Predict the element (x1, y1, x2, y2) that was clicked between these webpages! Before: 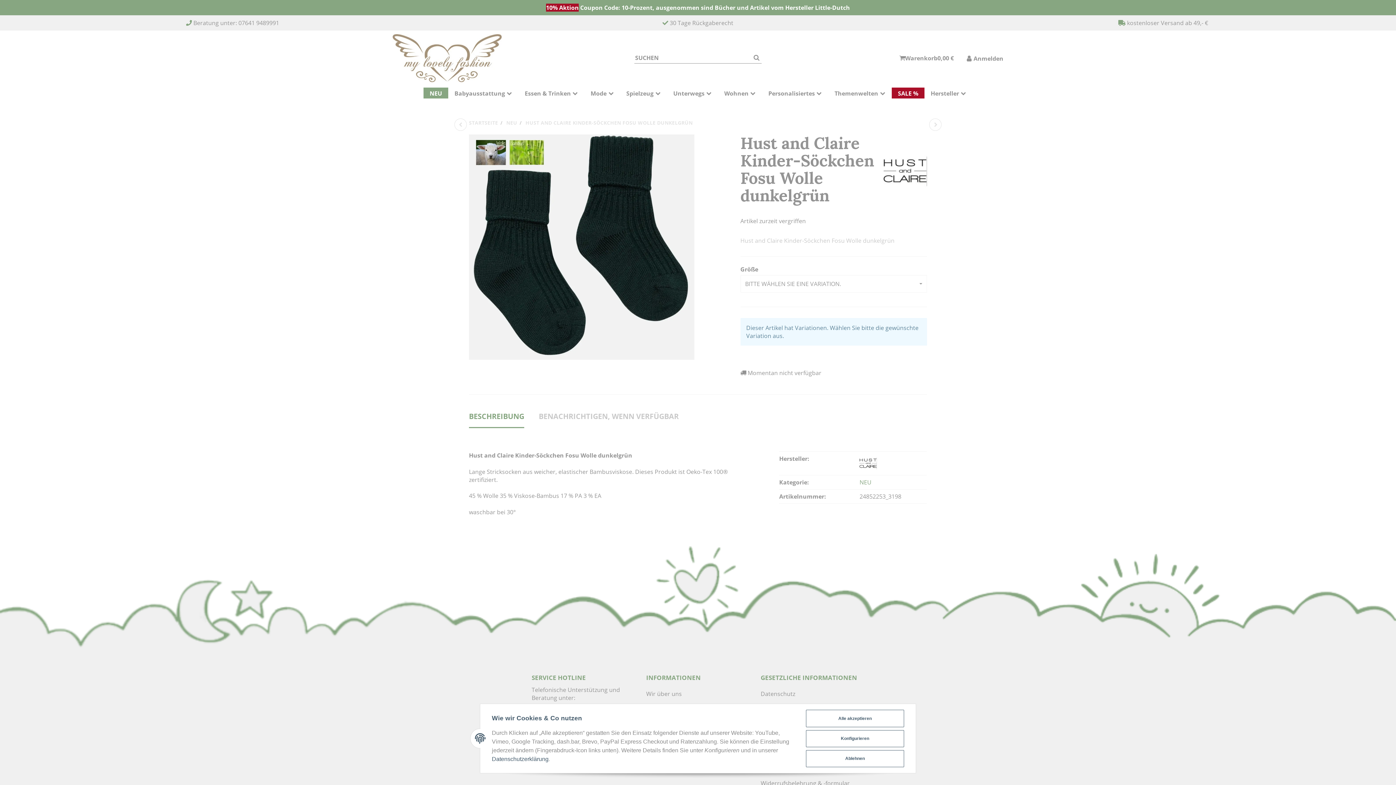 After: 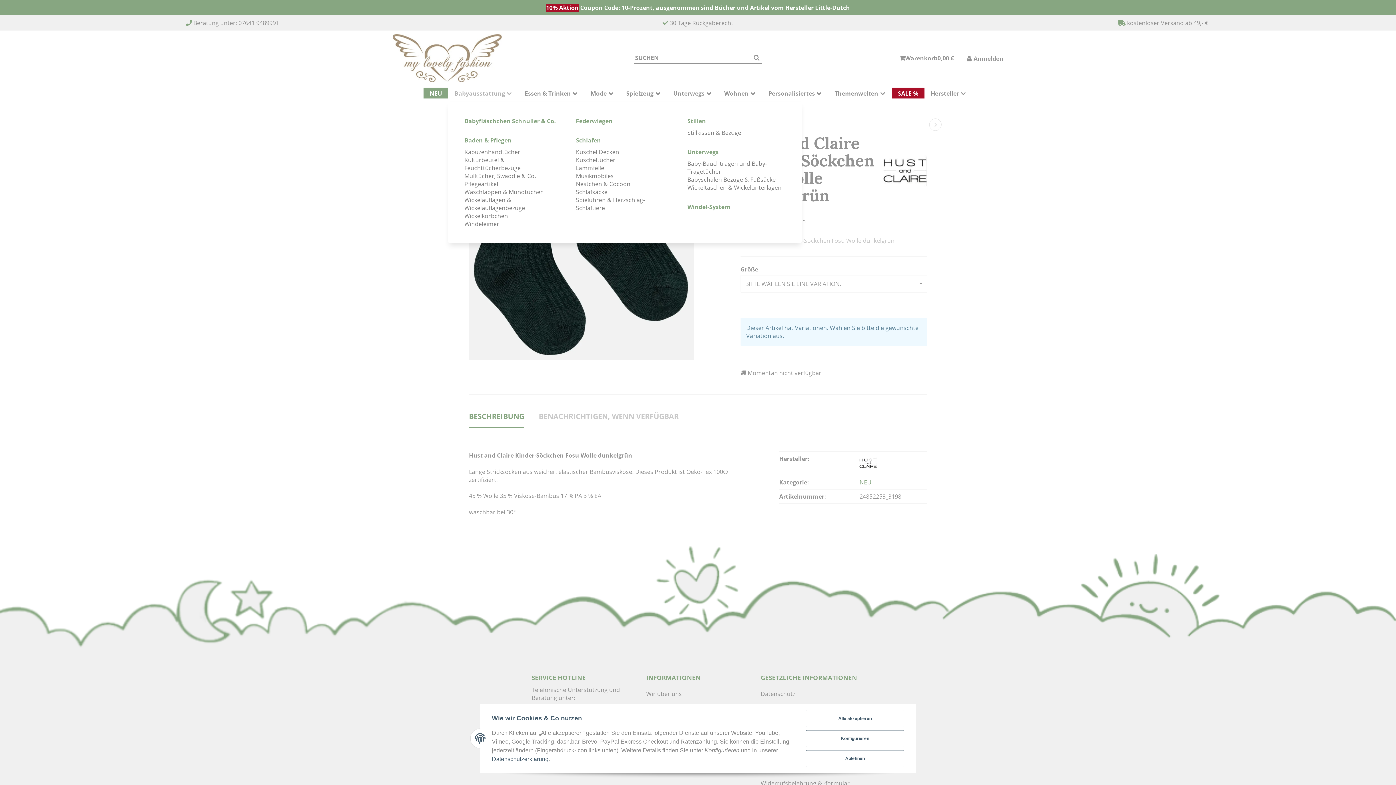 Action: bbox: (448, 87, 518, 98) label: Babyausstattung 